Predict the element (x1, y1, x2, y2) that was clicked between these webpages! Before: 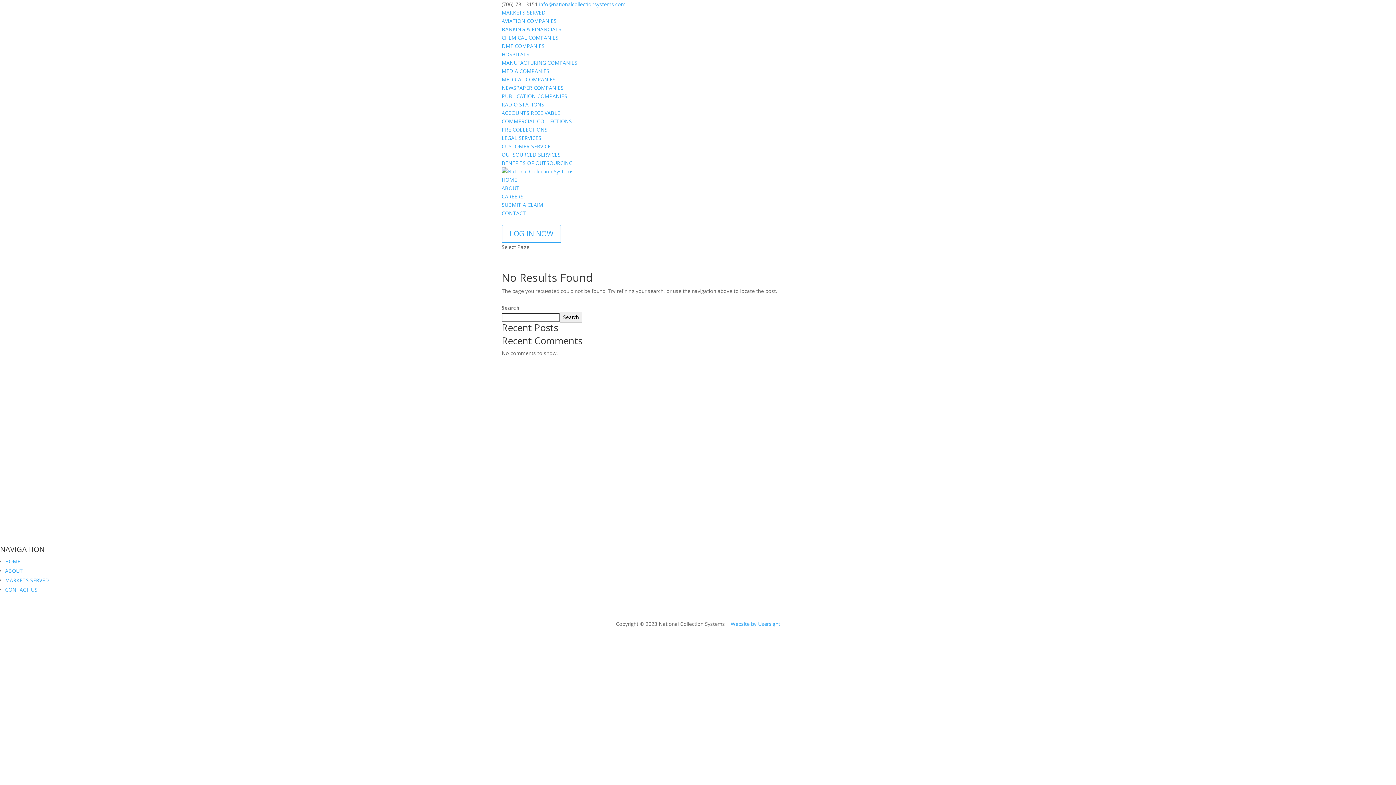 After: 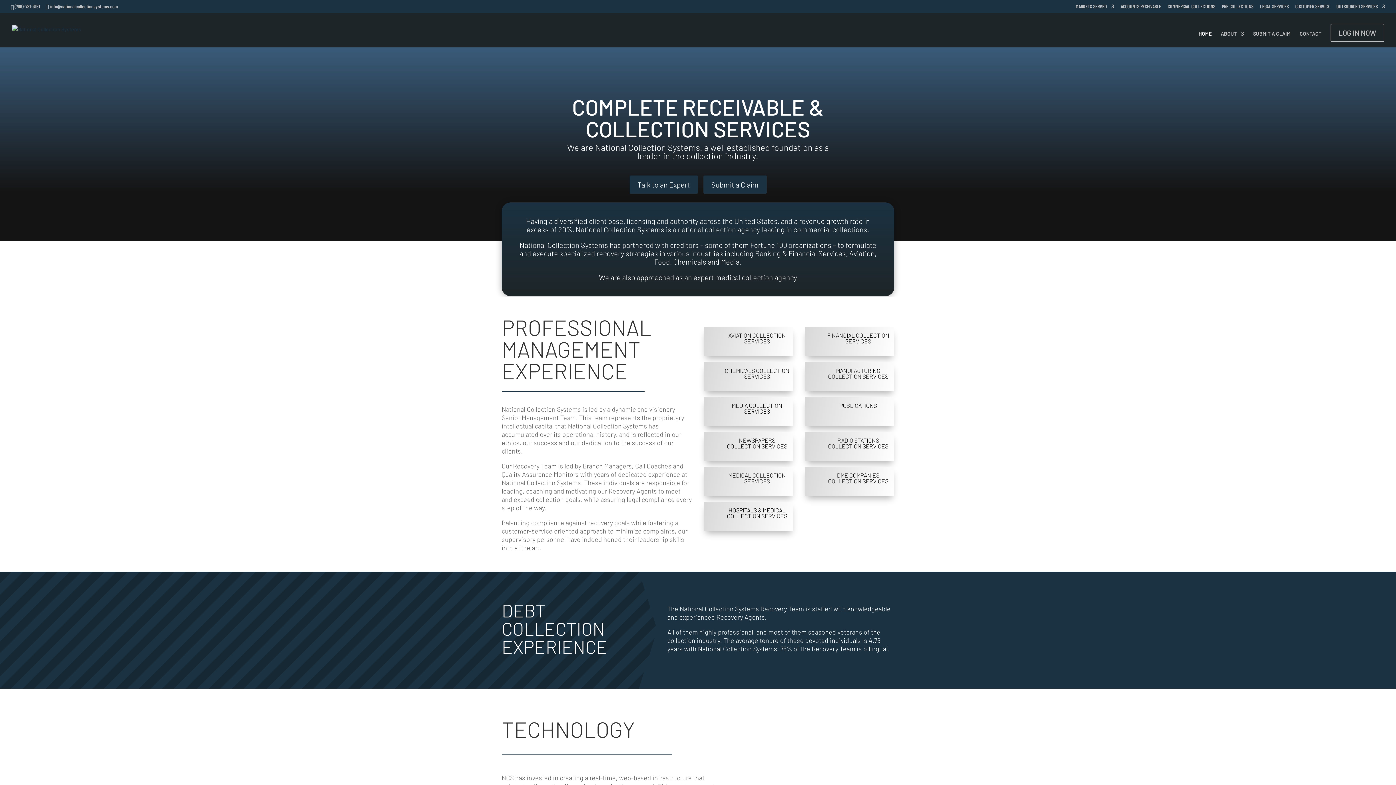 Action: bbox: (501, 176, 517, 183) label: HOME